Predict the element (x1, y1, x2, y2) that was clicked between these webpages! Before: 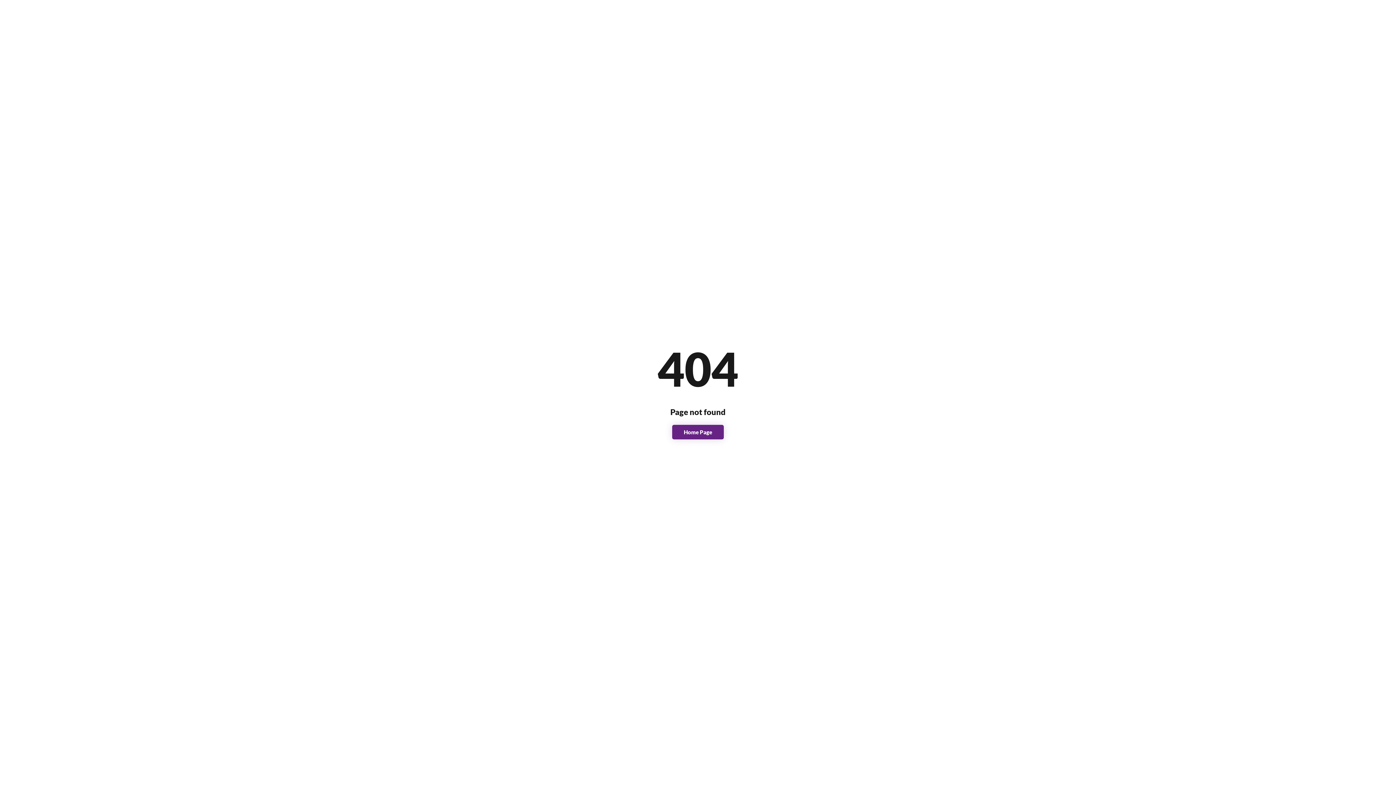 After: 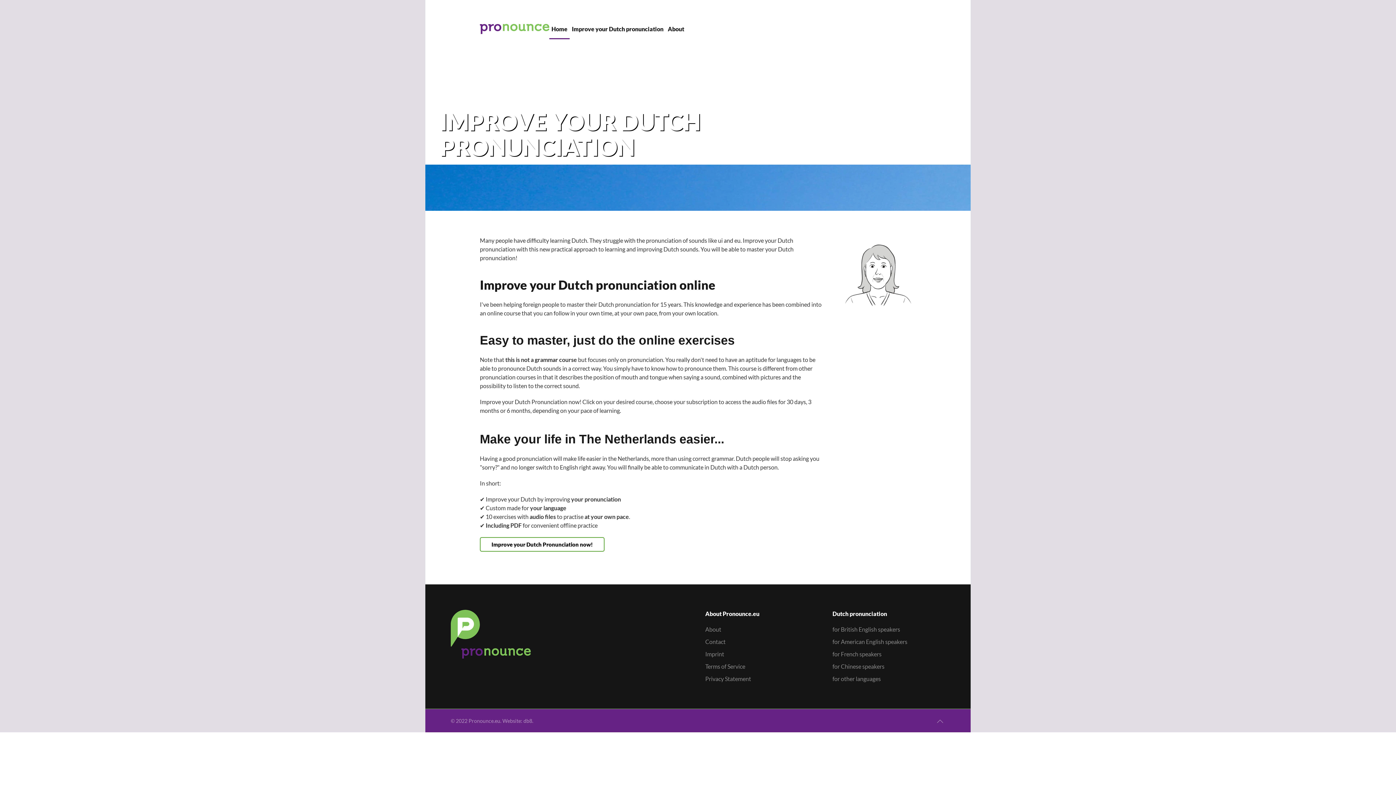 Action: bbox: (672, 425, 724, 439) label: Home Page